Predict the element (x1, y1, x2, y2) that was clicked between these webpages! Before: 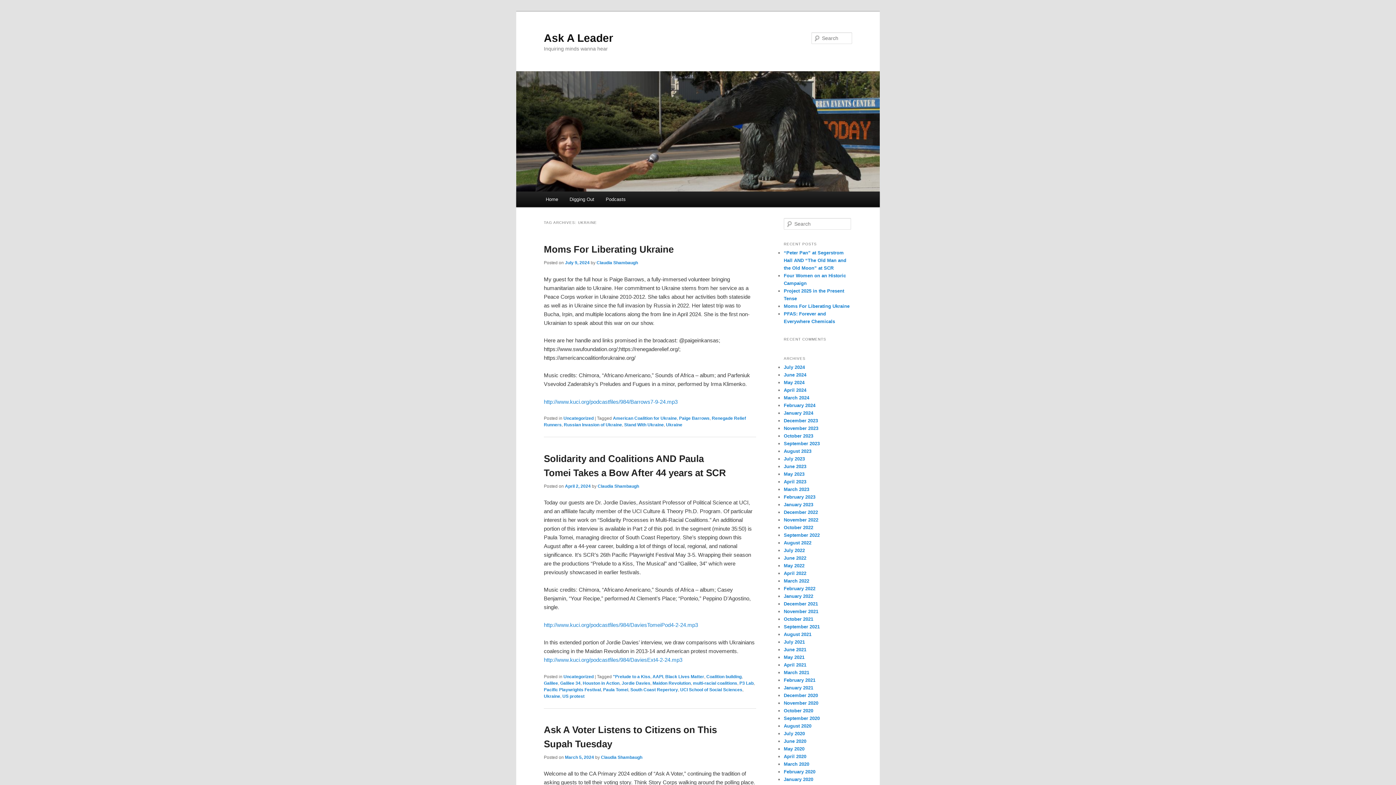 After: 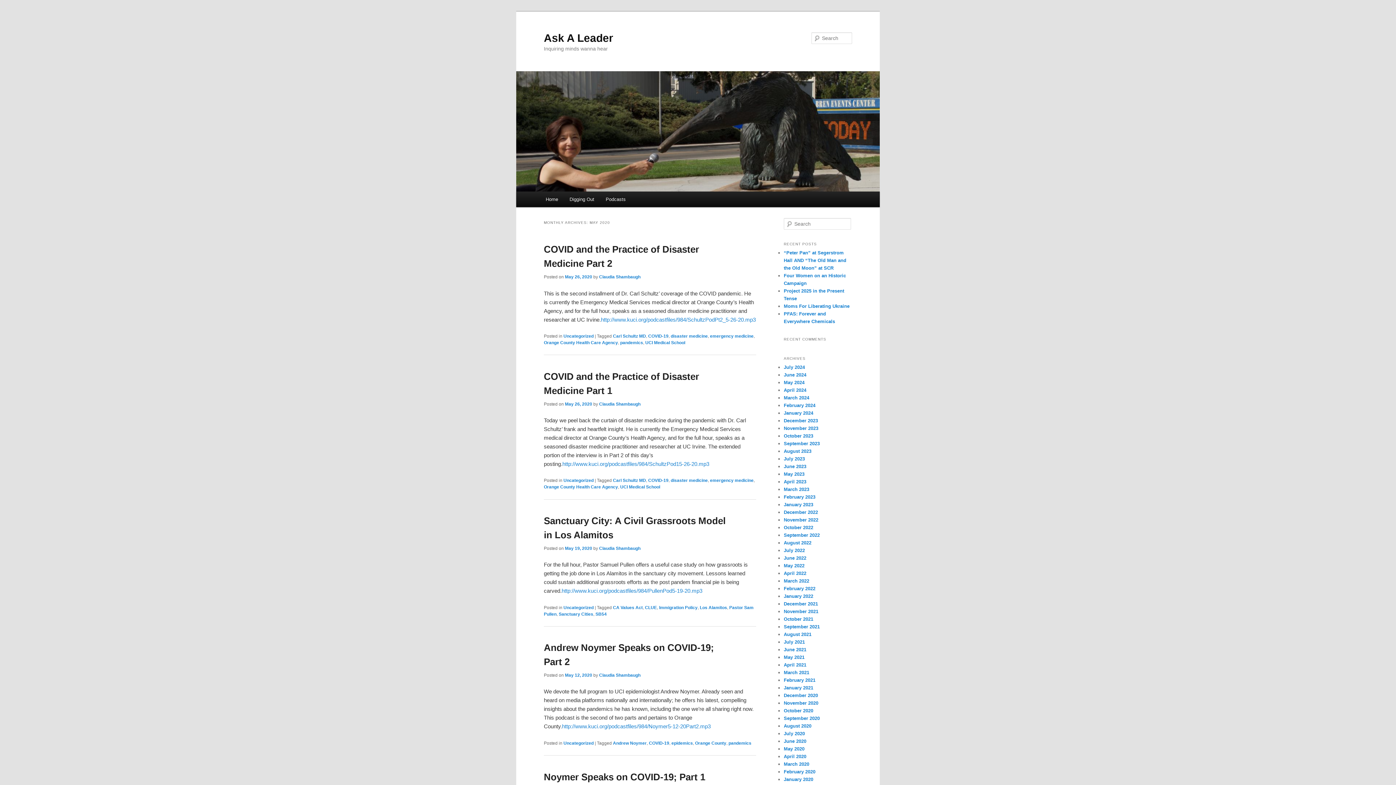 Action: bbox: (784, 746, 804, 751) label: May 2020